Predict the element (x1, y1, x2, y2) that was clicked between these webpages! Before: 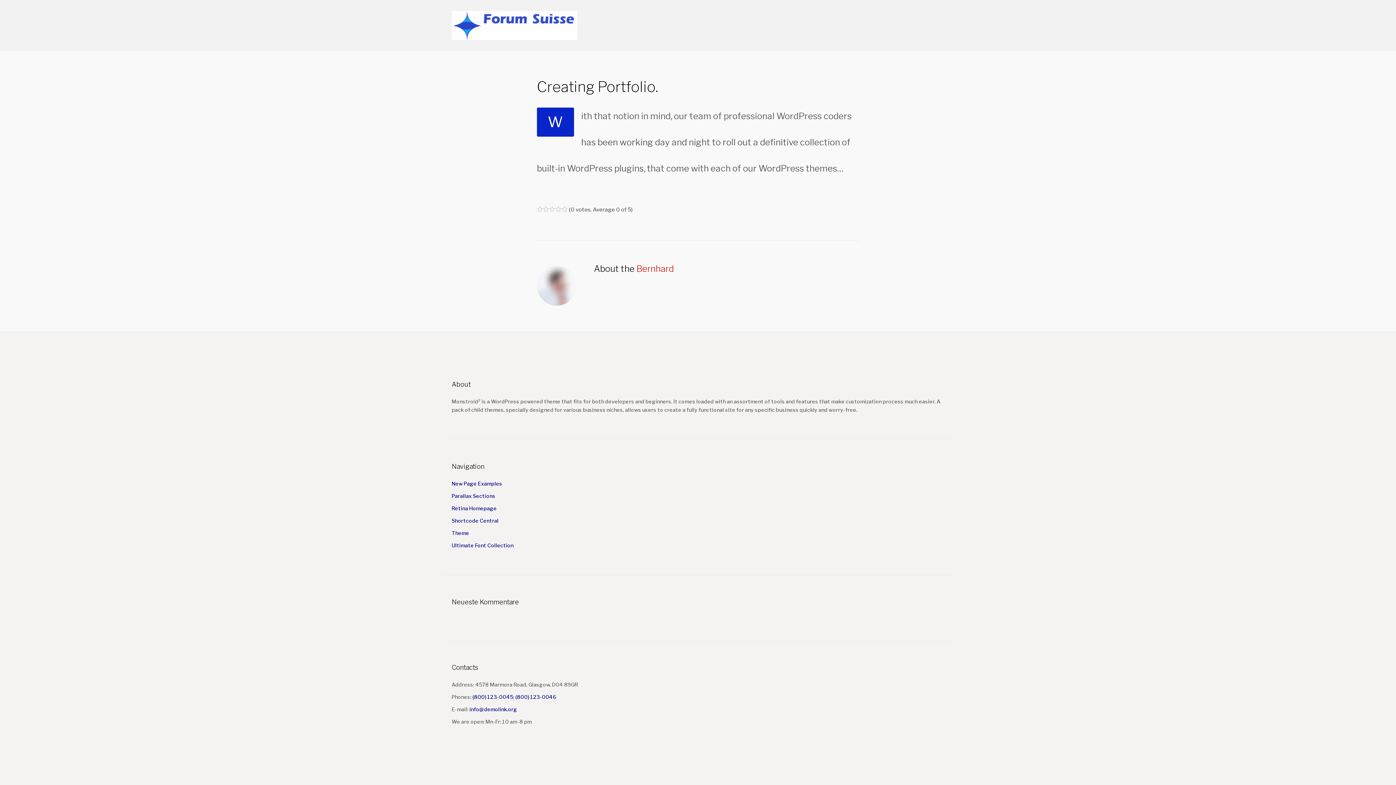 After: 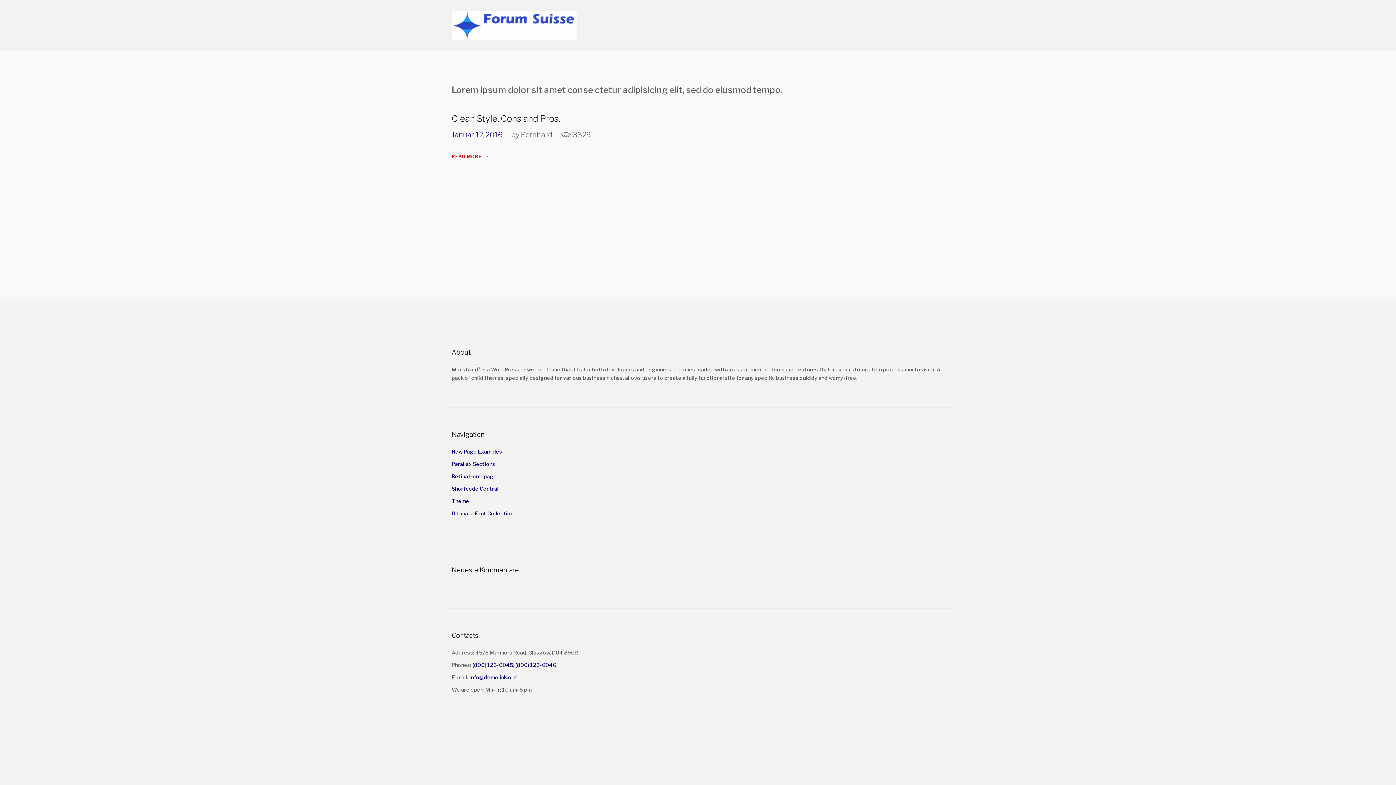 Action: label: New Page Examples bbox: (451, 480, 502, 486)